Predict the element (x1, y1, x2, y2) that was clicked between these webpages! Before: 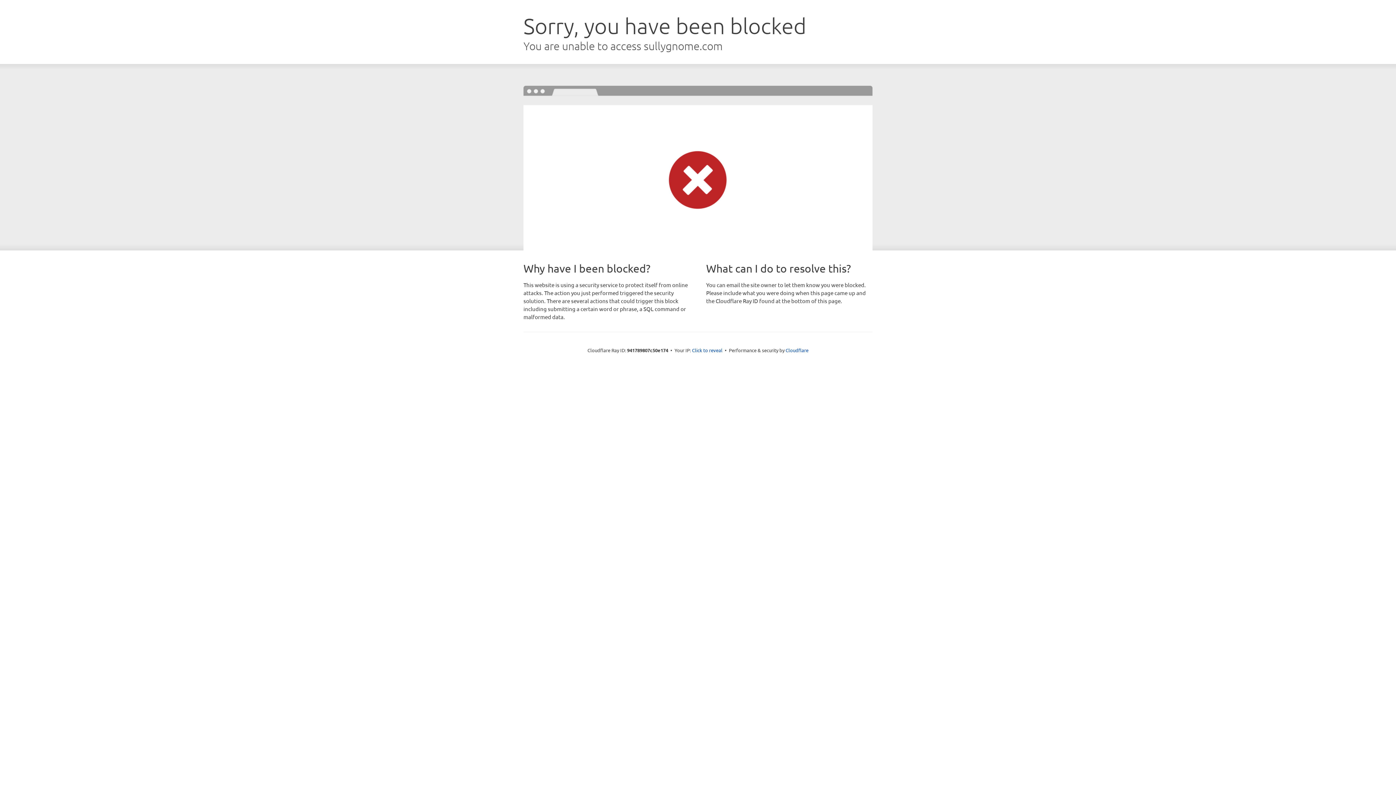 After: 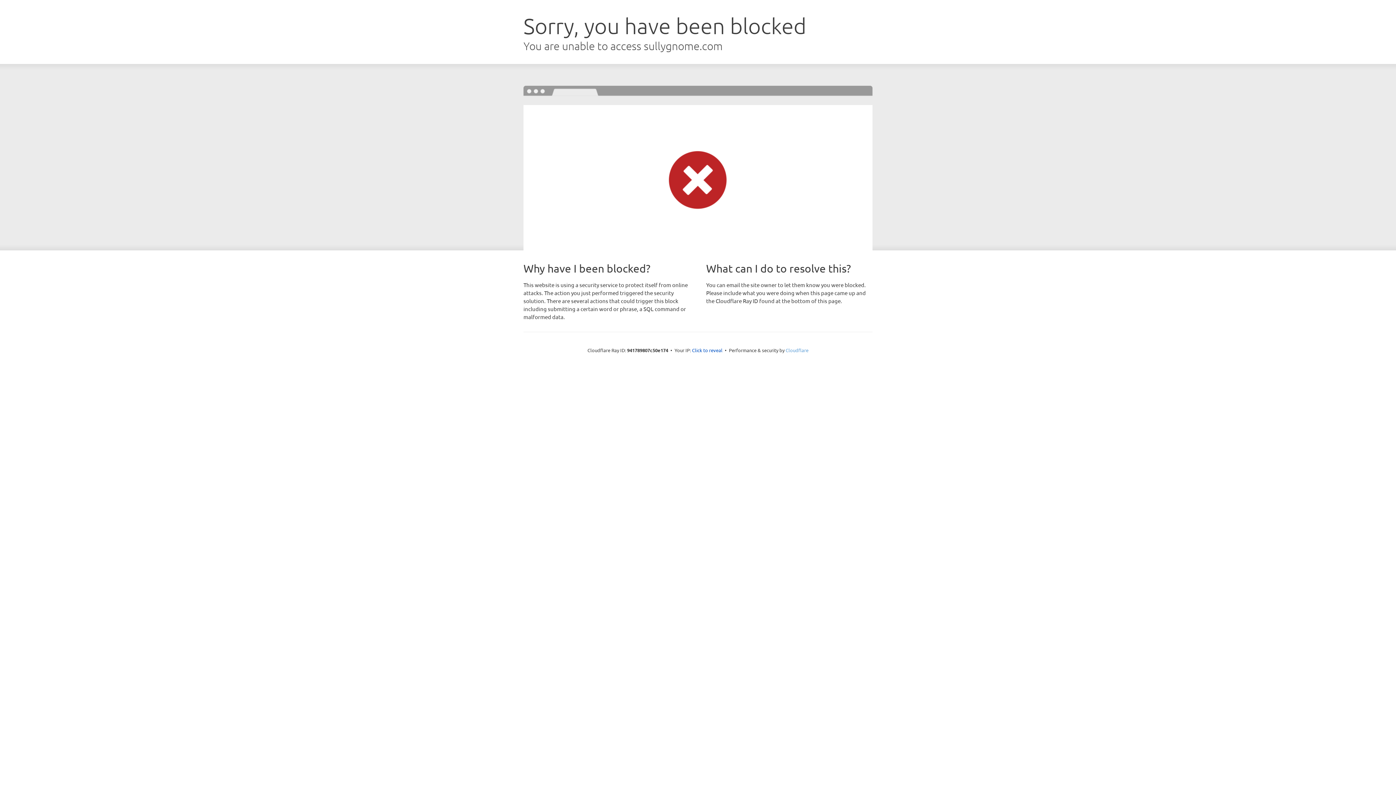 Action: bbox: (785, 347, 808, 353) label: Cloudflare